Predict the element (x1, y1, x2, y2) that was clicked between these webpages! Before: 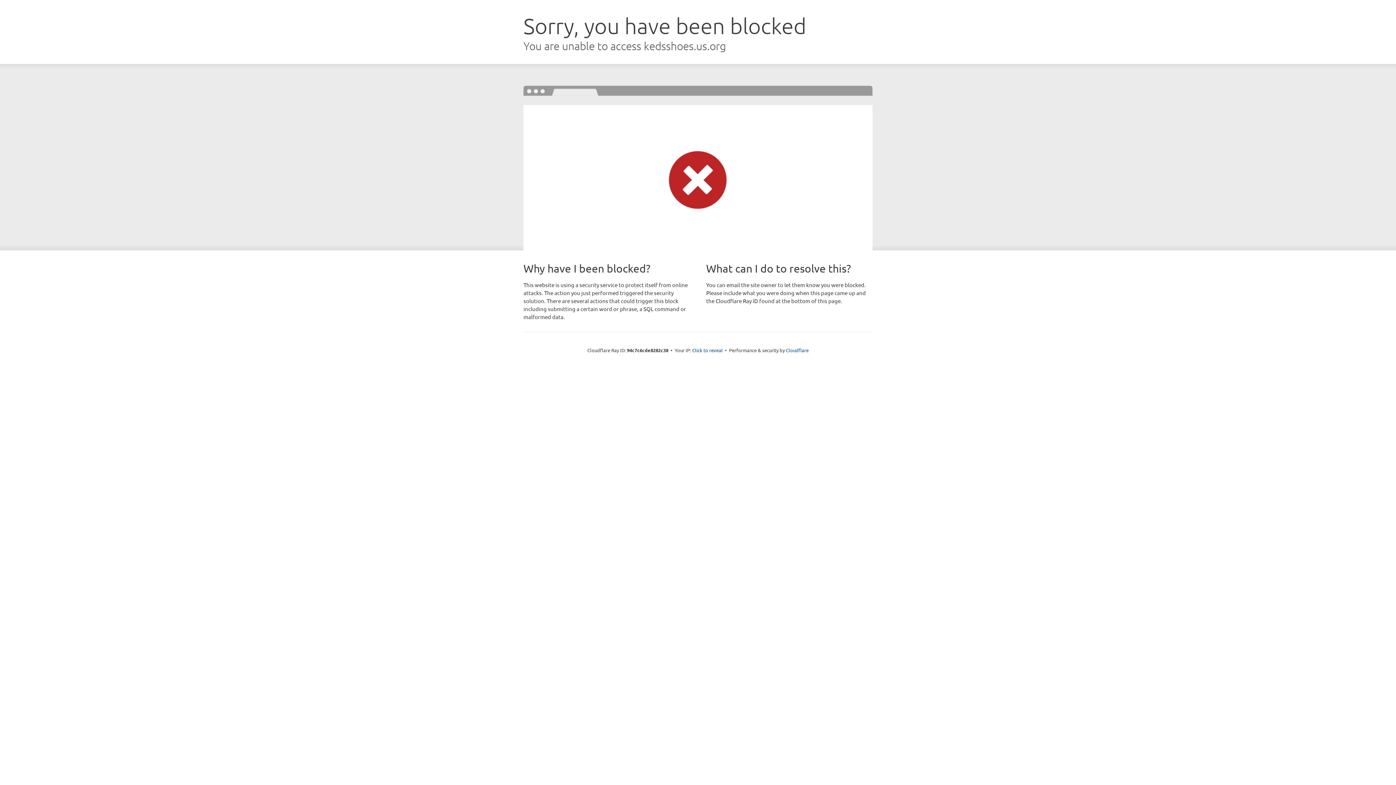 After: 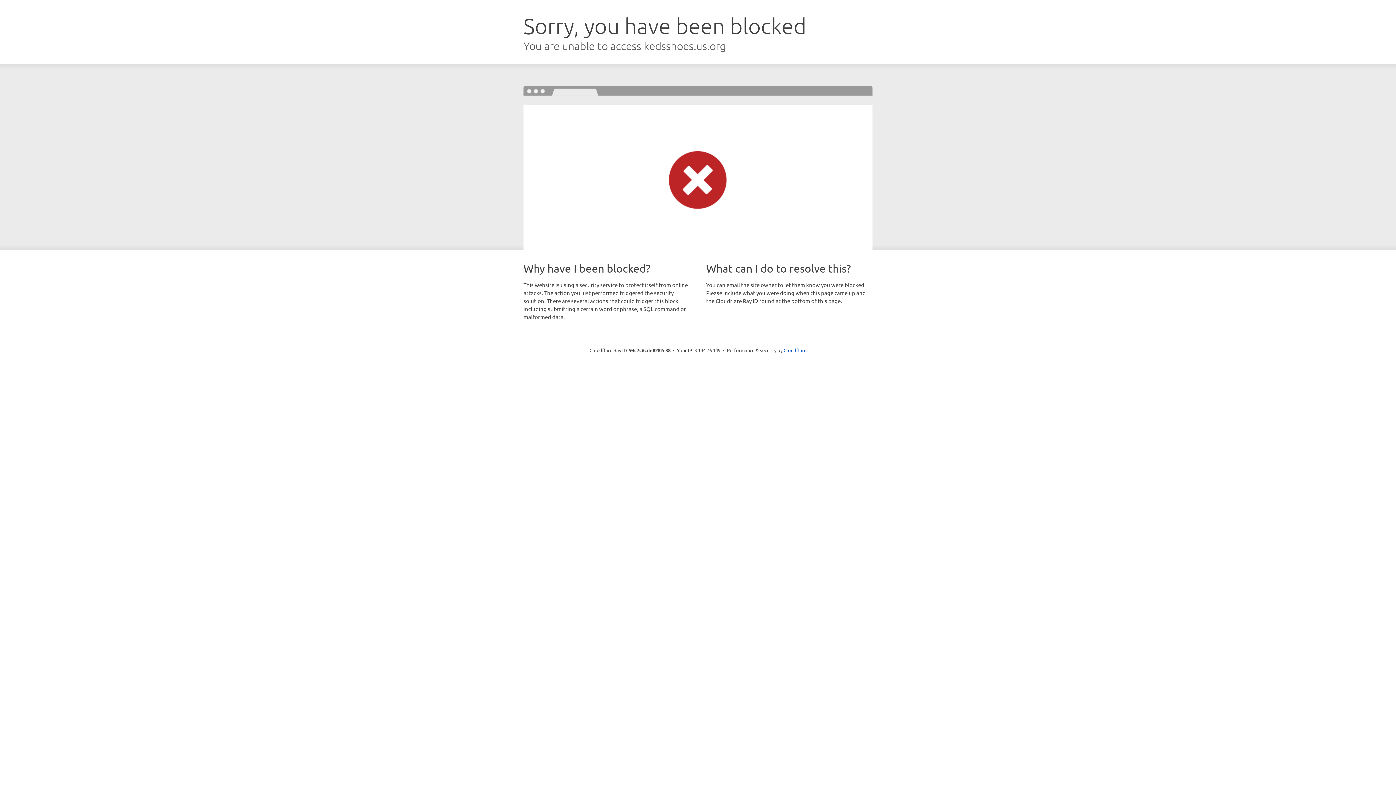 Action: bbox: (692, 346, 722, 353) label: Click to reveal